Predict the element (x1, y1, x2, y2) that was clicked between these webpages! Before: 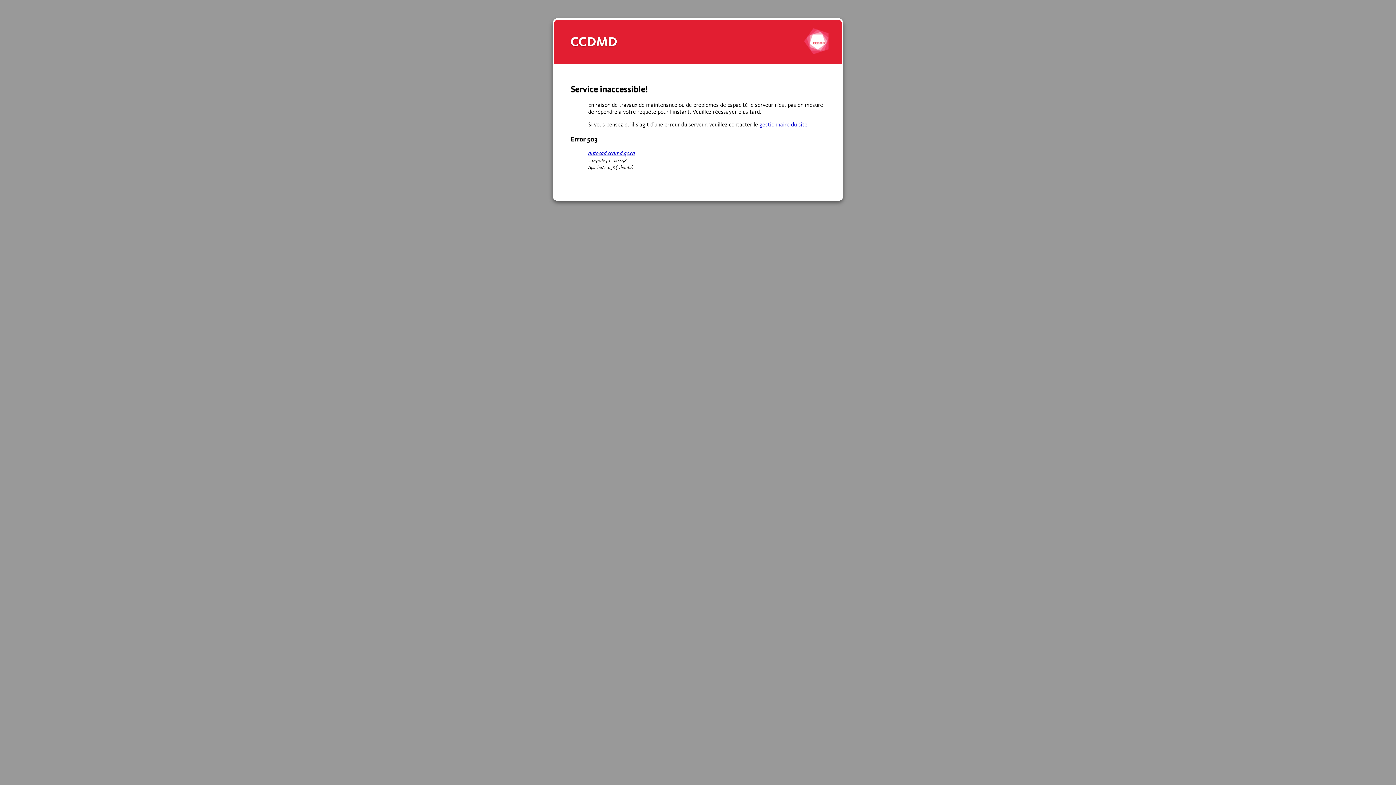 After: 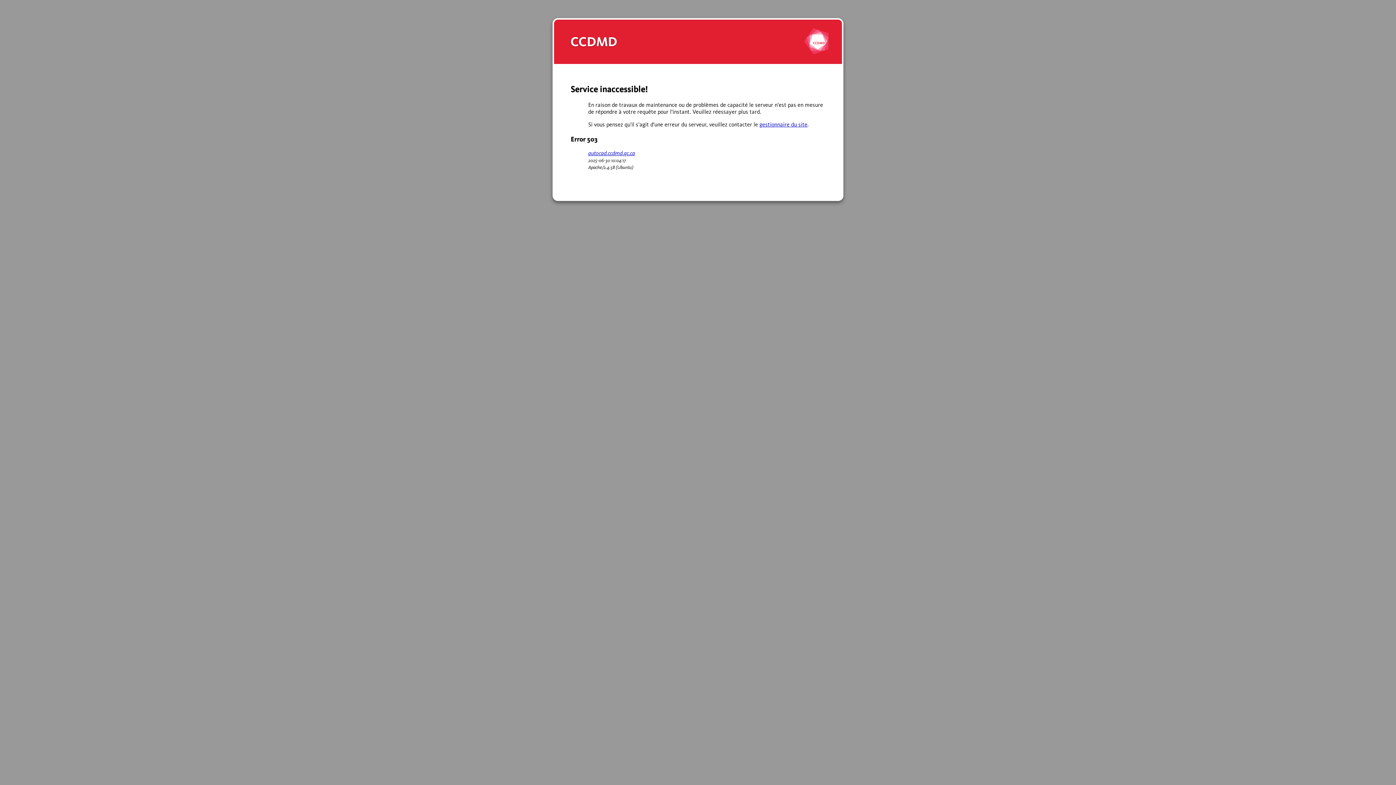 Action: label: autocad.ccdmd.qc.ca bbox: (588, 149, 635, 156)